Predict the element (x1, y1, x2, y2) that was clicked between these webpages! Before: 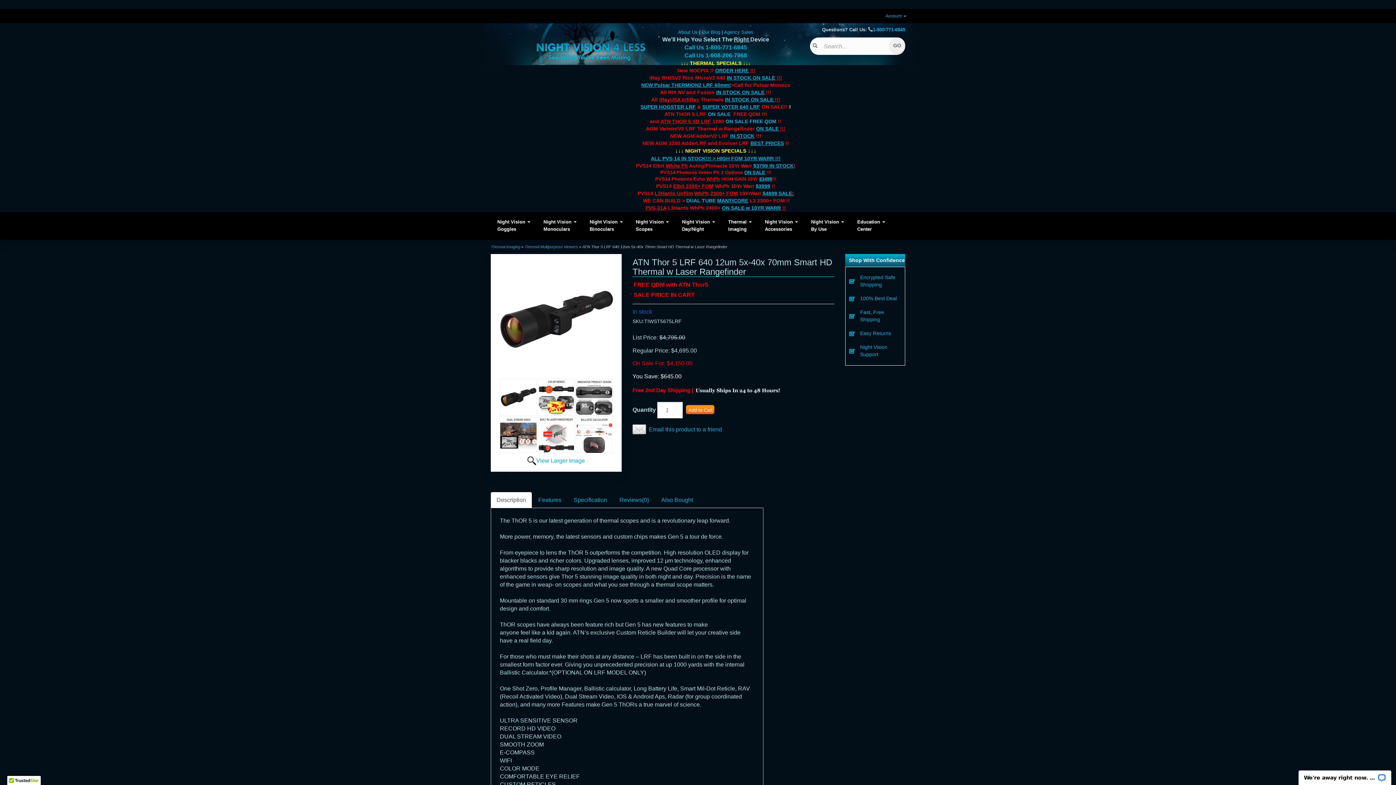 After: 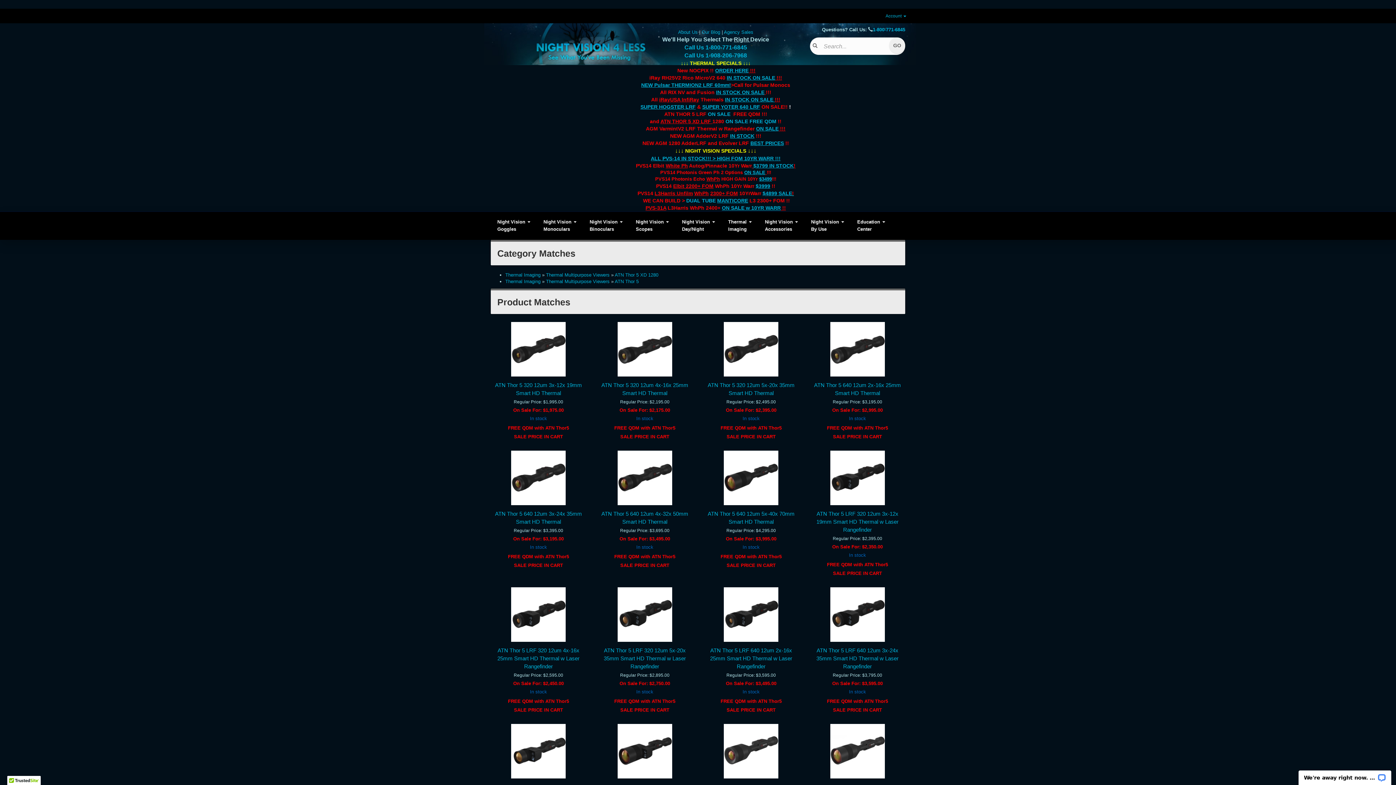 Action: label: ON SALE  bbox: (708, 111, 732, 117)